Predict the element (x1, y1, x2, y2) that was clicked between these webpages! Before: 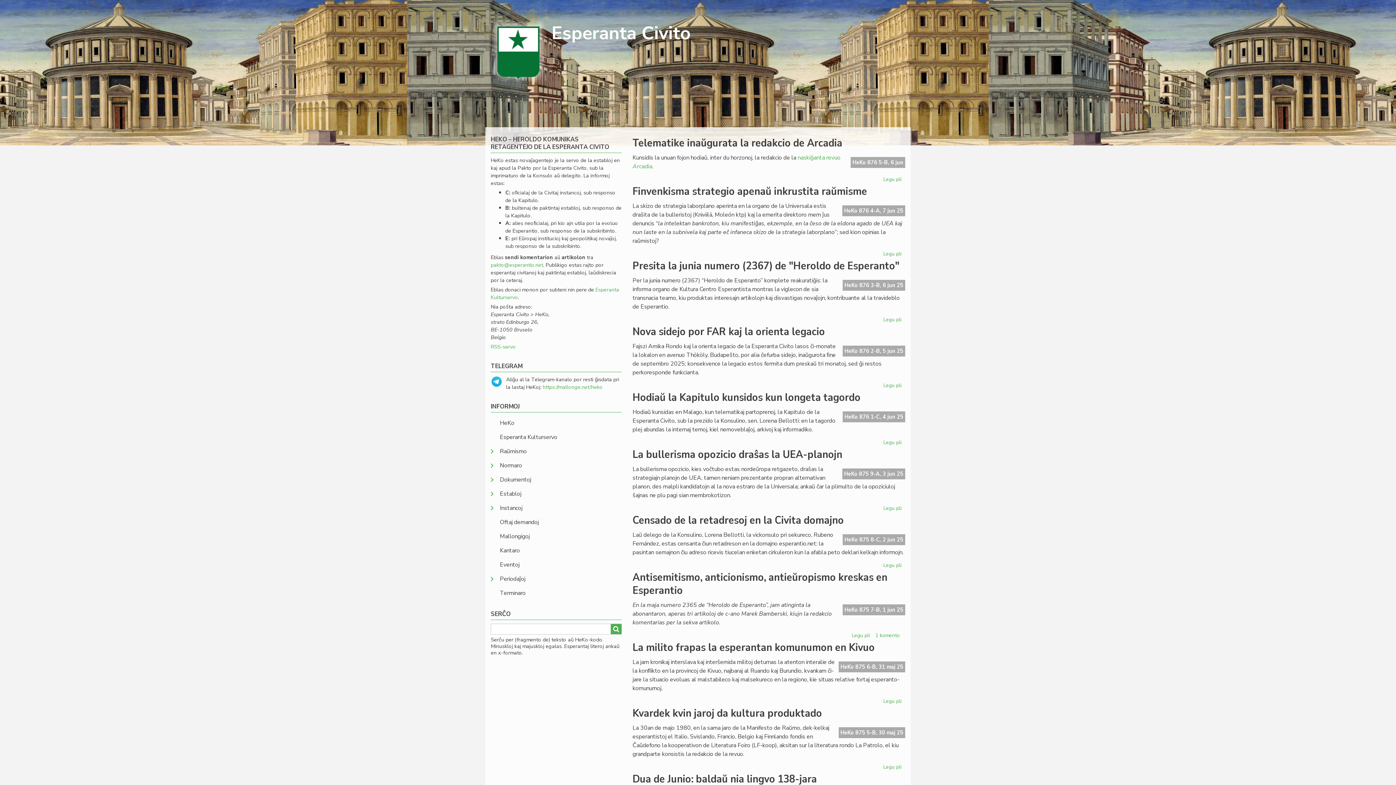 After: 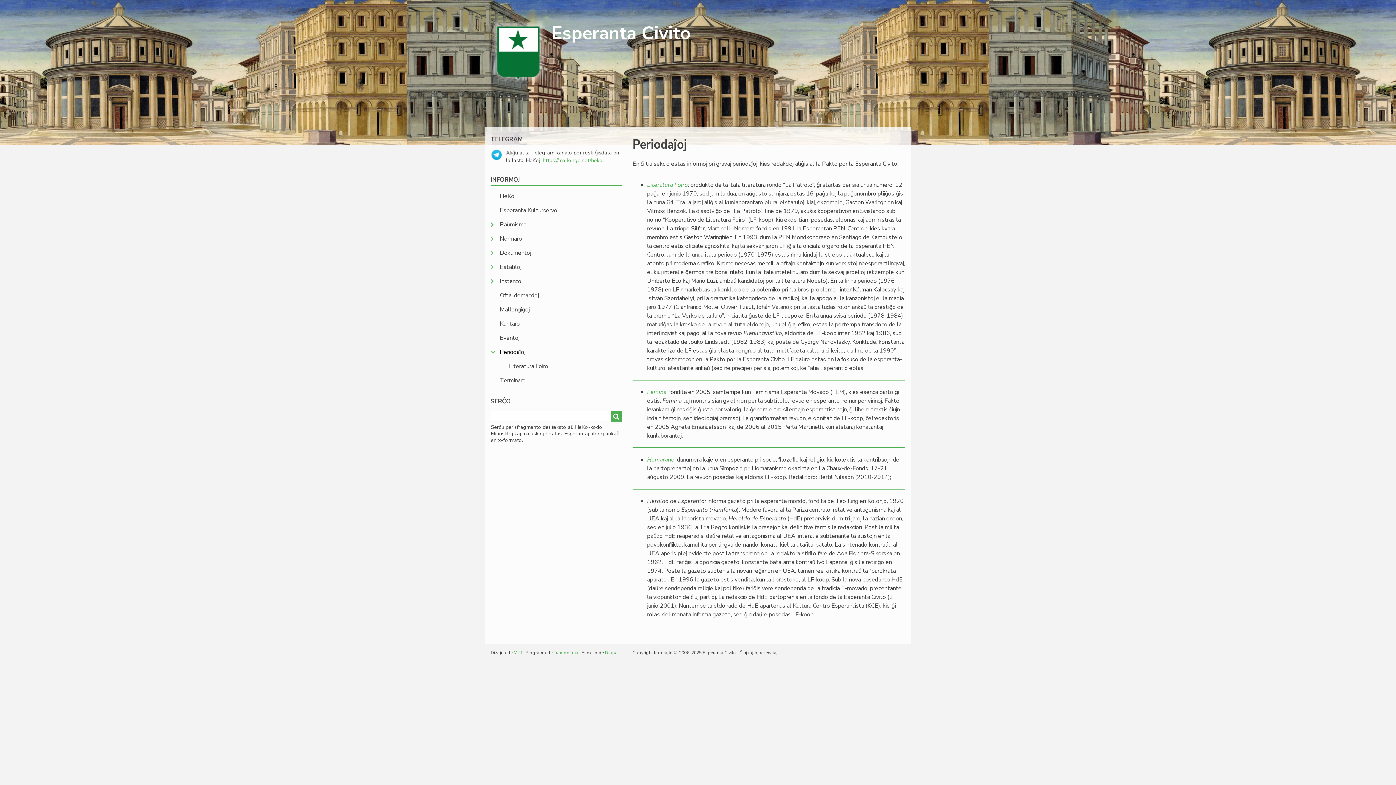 Action: bbox: (490, 572, 621, 586) label: Periodaĵoj